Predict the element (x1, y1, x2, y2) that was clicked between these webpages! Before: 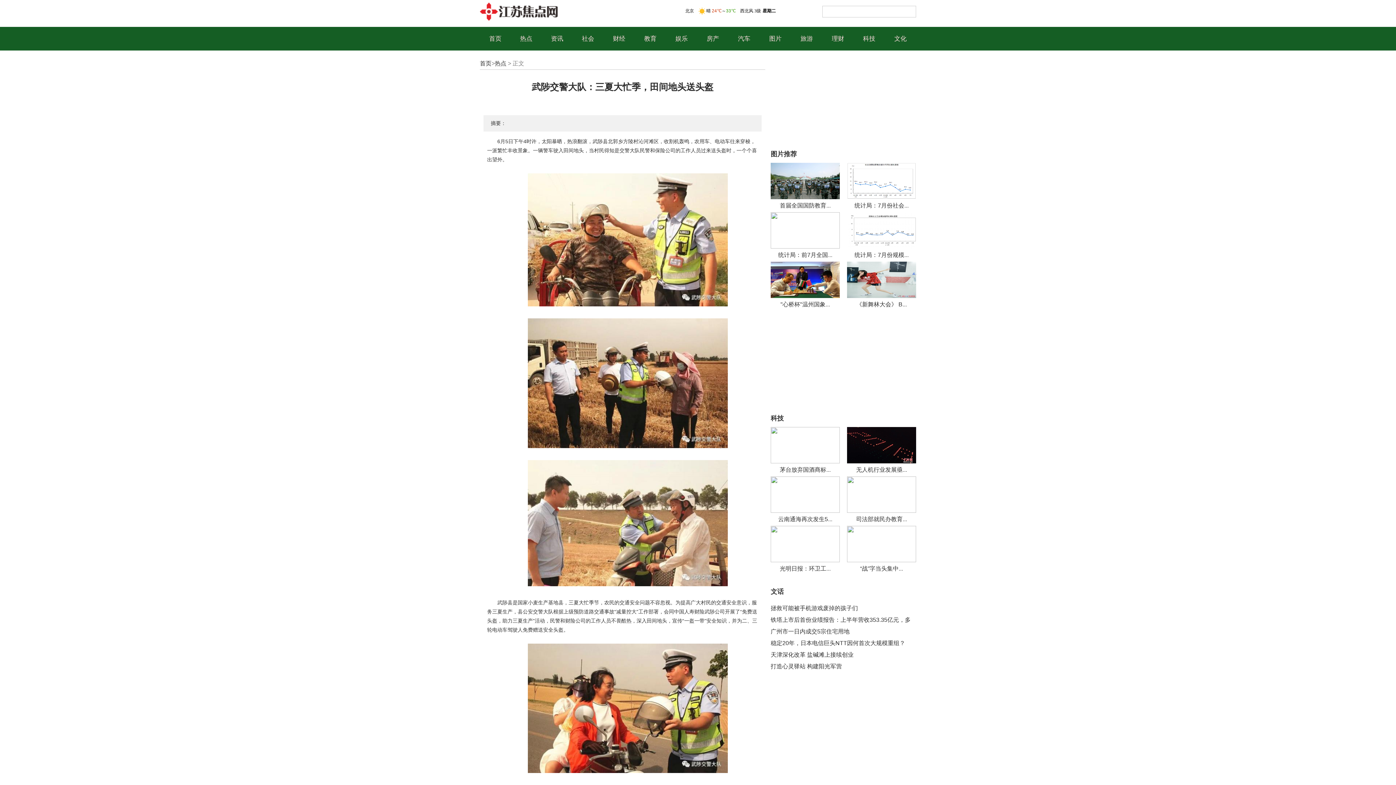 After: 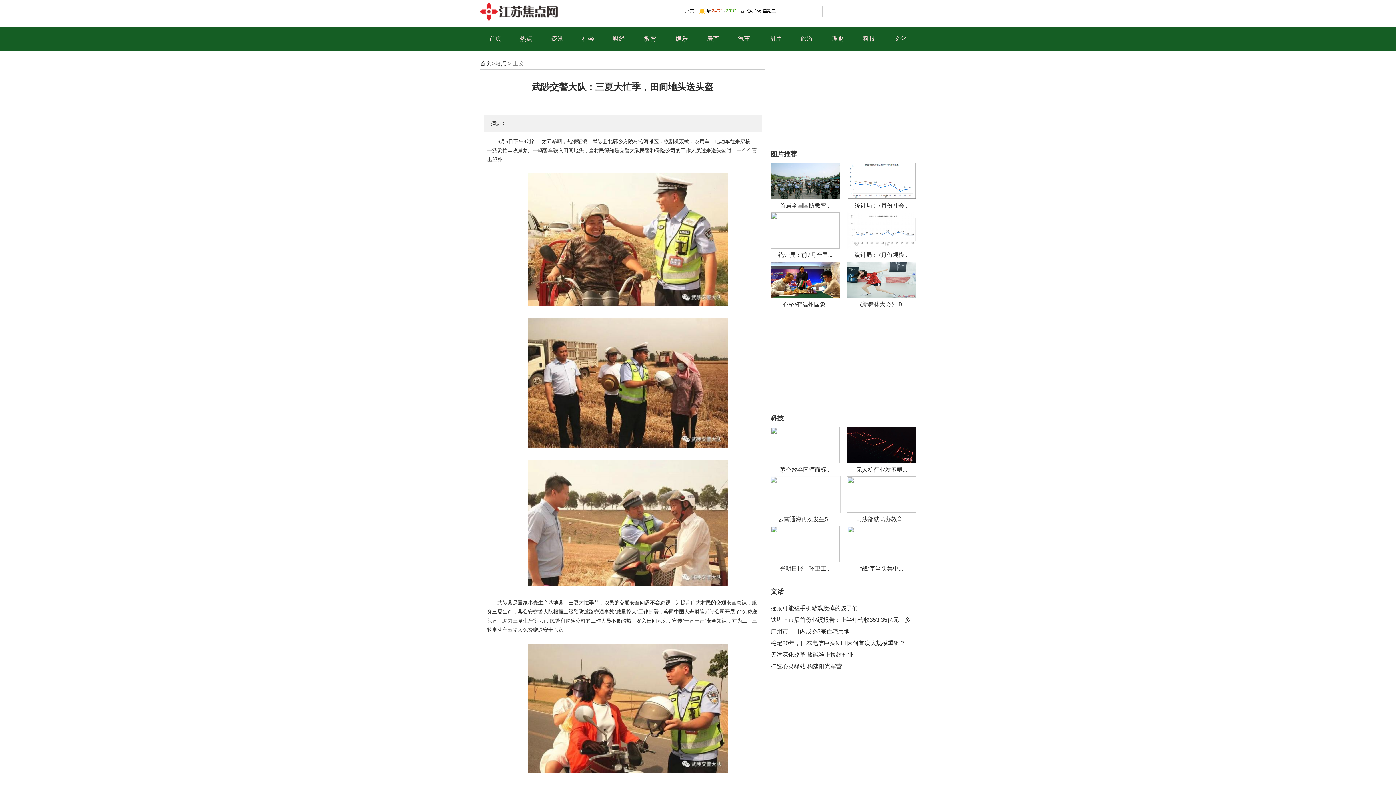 Action: bbox: (770, 476, 840, 513)